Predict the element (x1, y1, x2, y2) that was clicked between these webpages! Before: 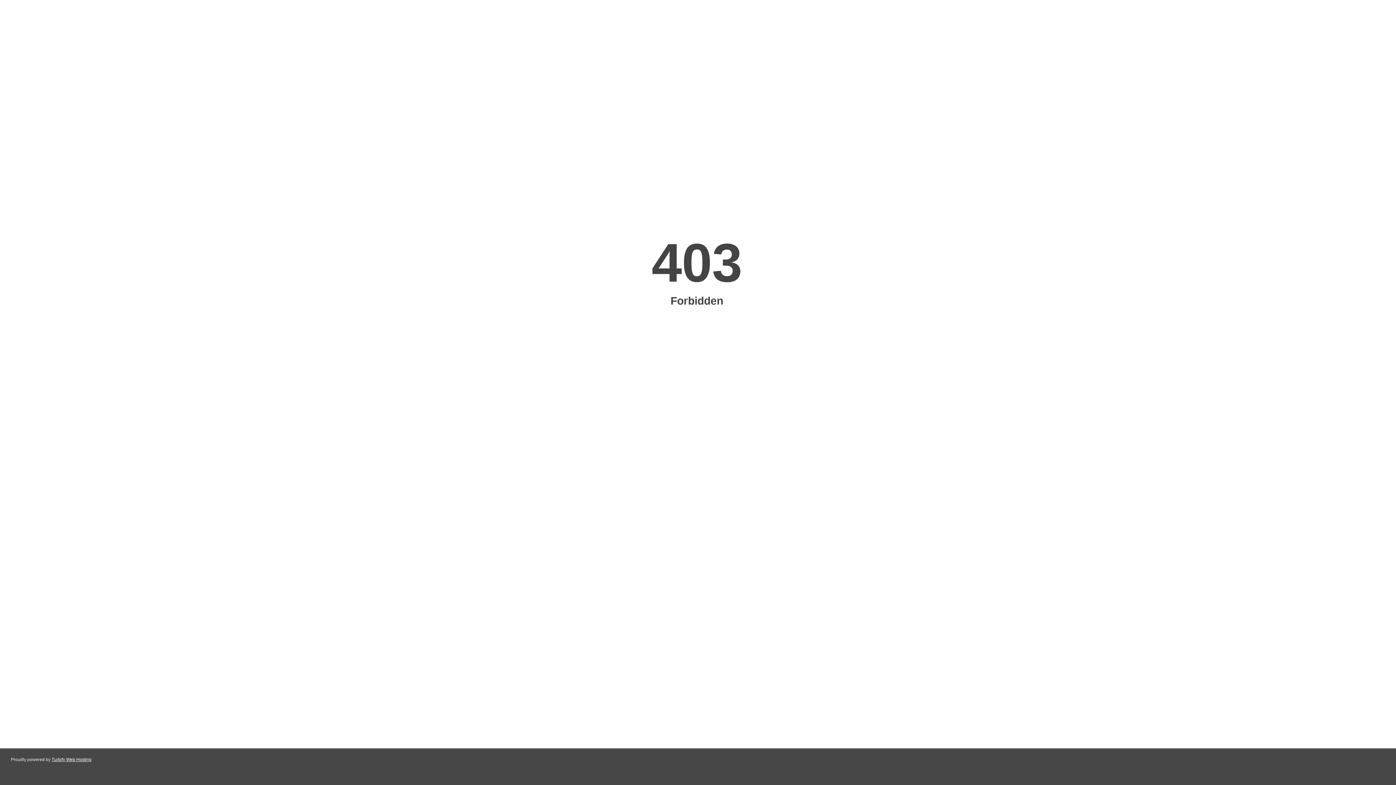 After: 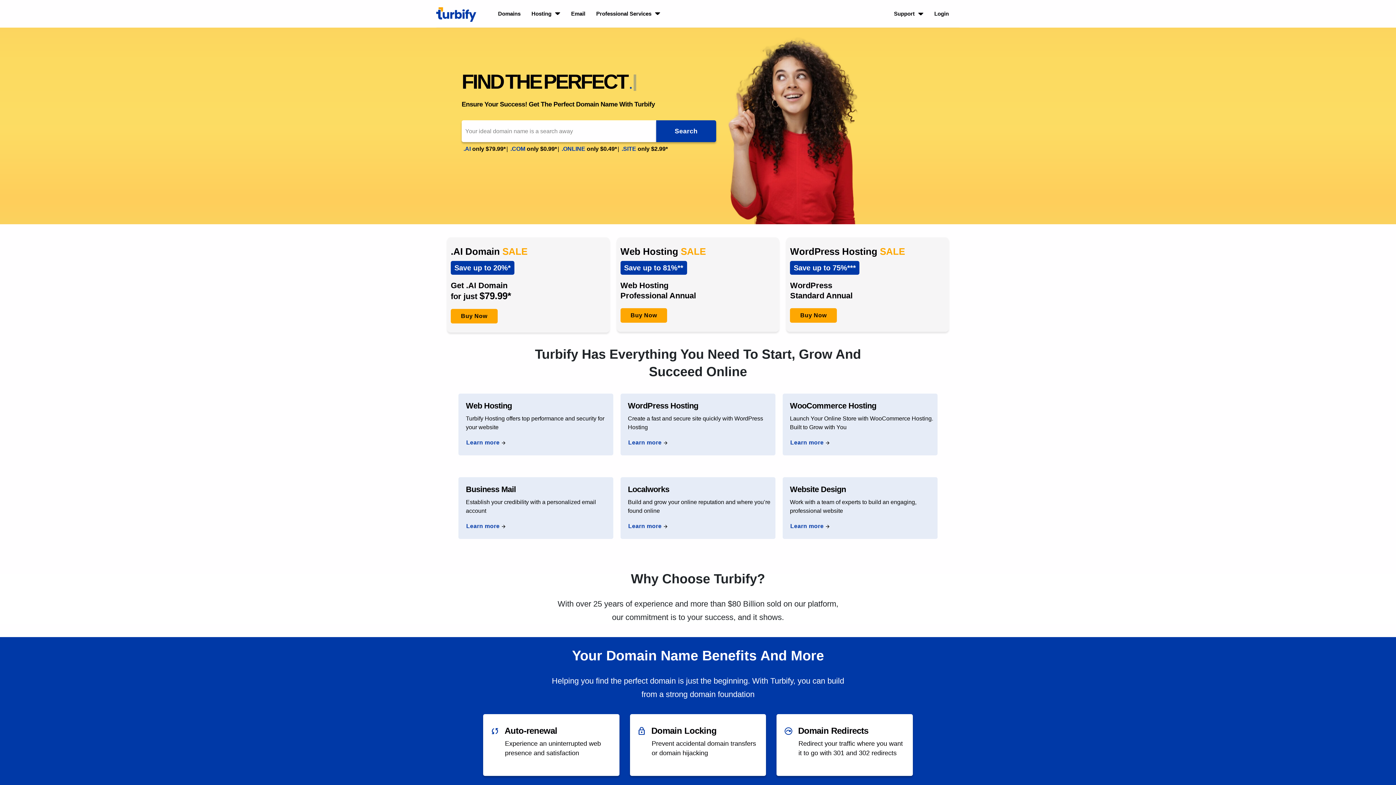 Action: bbox: (51, 757, 91, 762) label: Turbify Web Hosting